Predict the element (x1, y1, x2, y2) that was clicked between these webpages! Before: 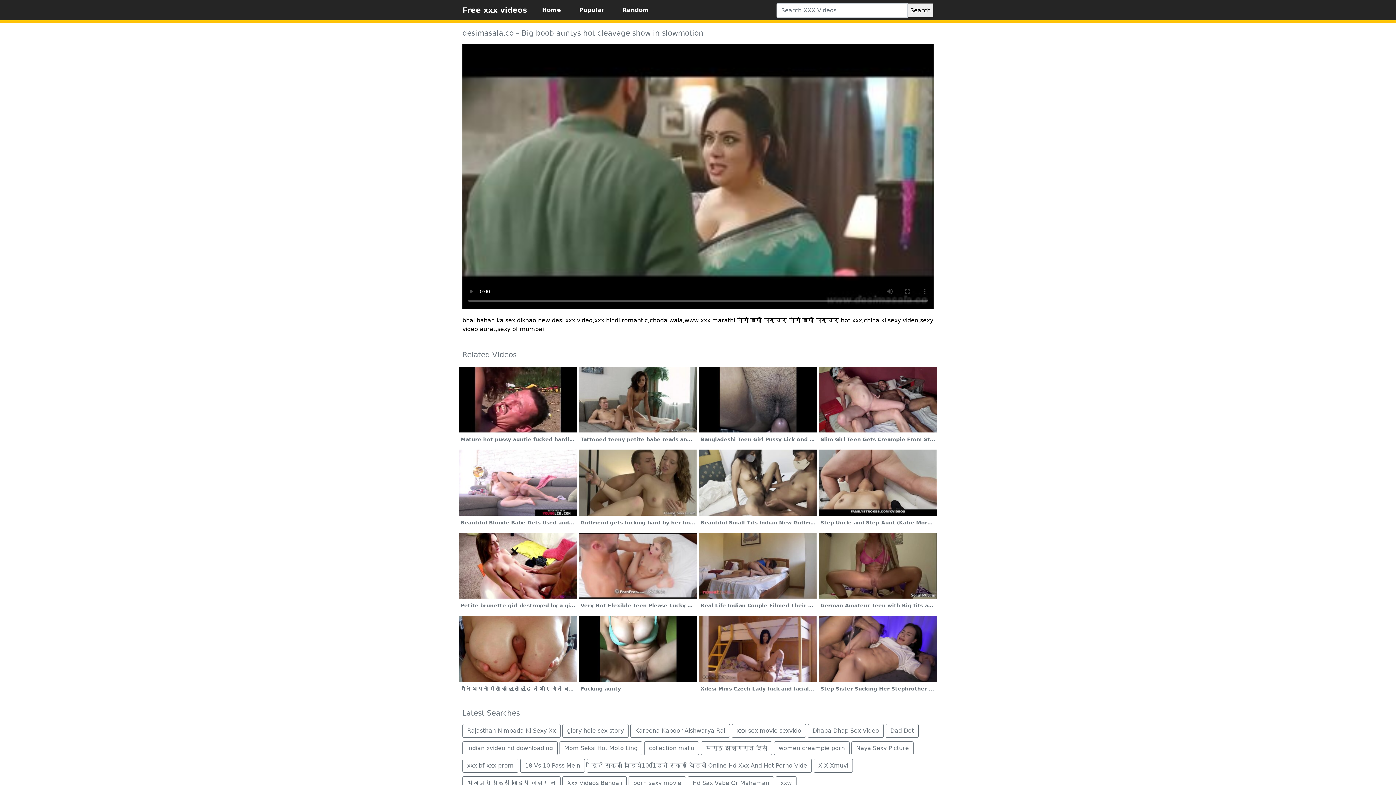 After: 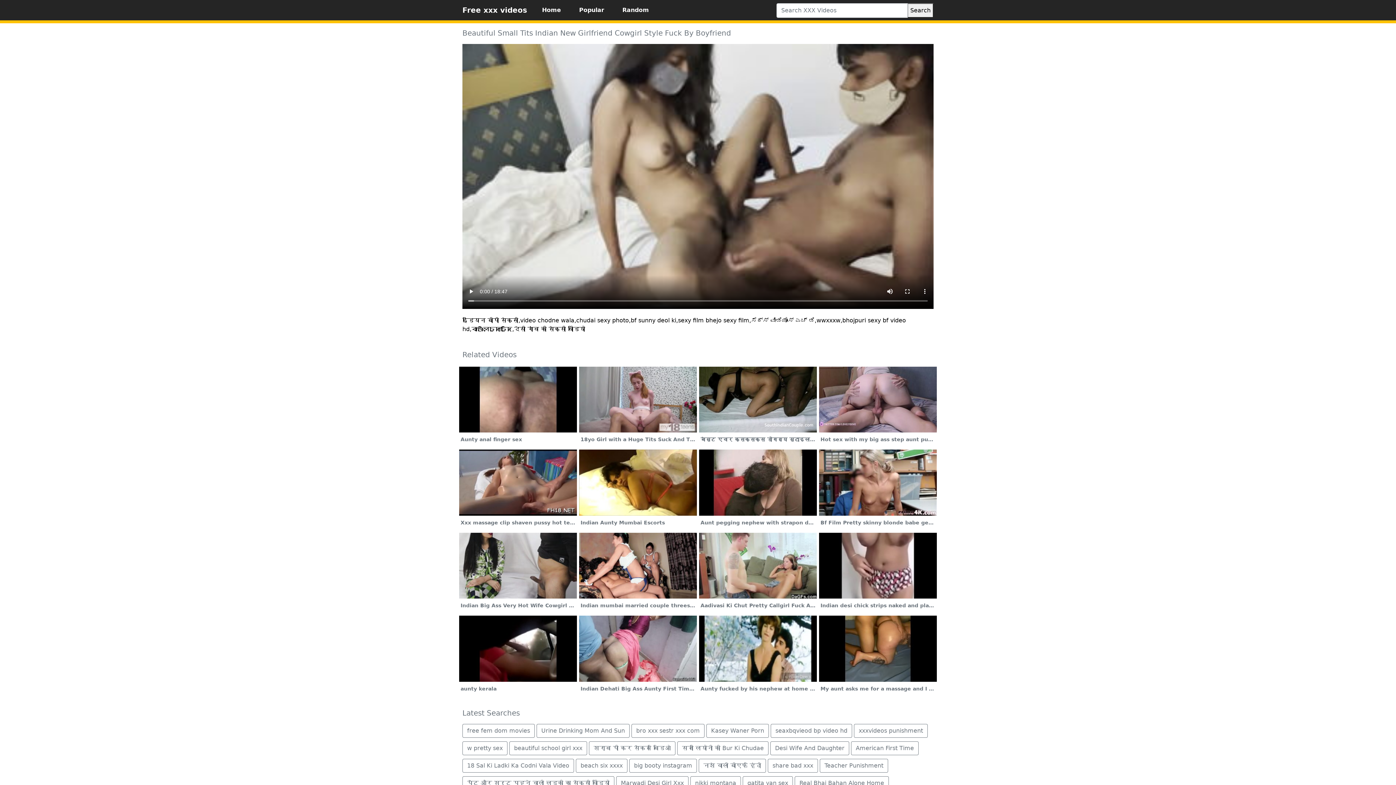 Action: bbox: (698, 449, 817, 529) label: Beautiful Small Tits Indian New Girlfriend Cowgirl Style Fuck By Boyfriend